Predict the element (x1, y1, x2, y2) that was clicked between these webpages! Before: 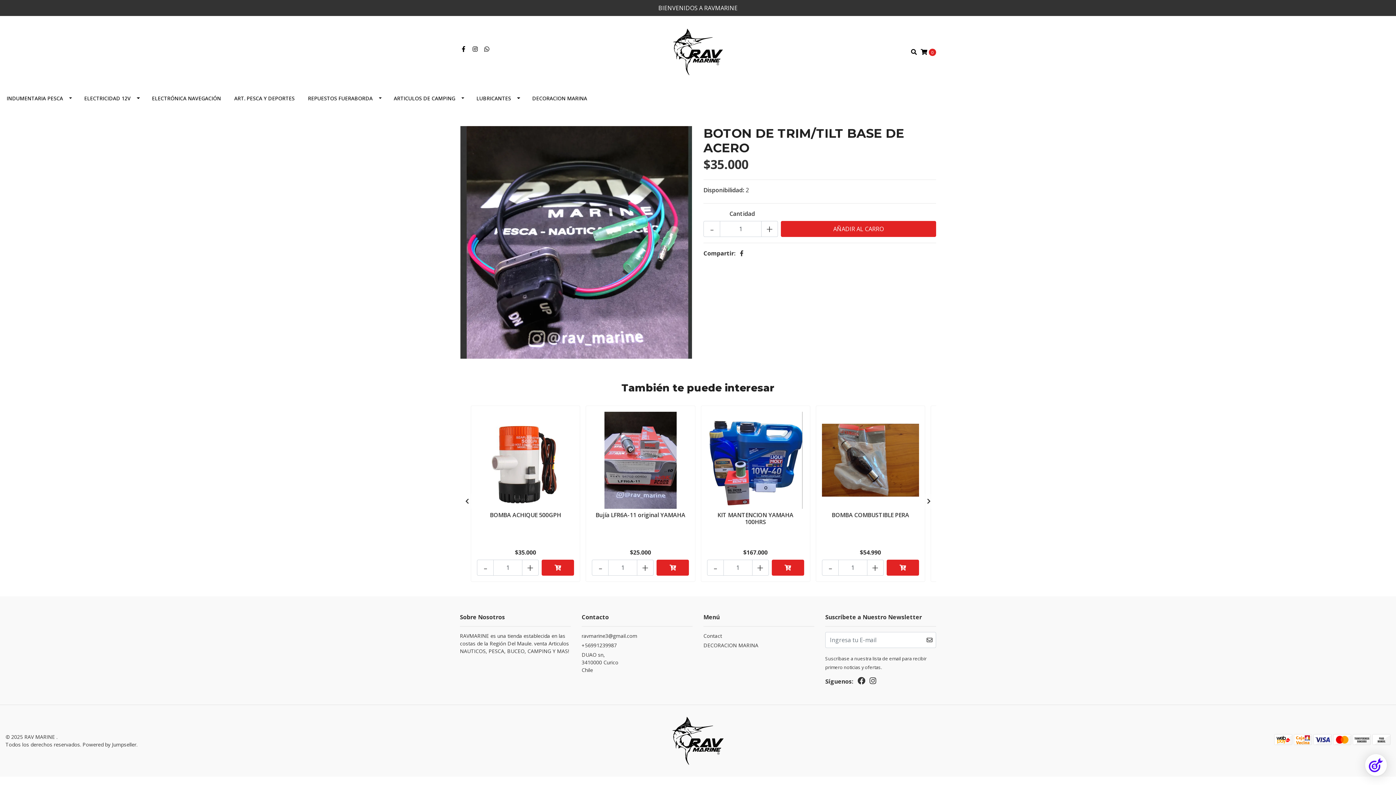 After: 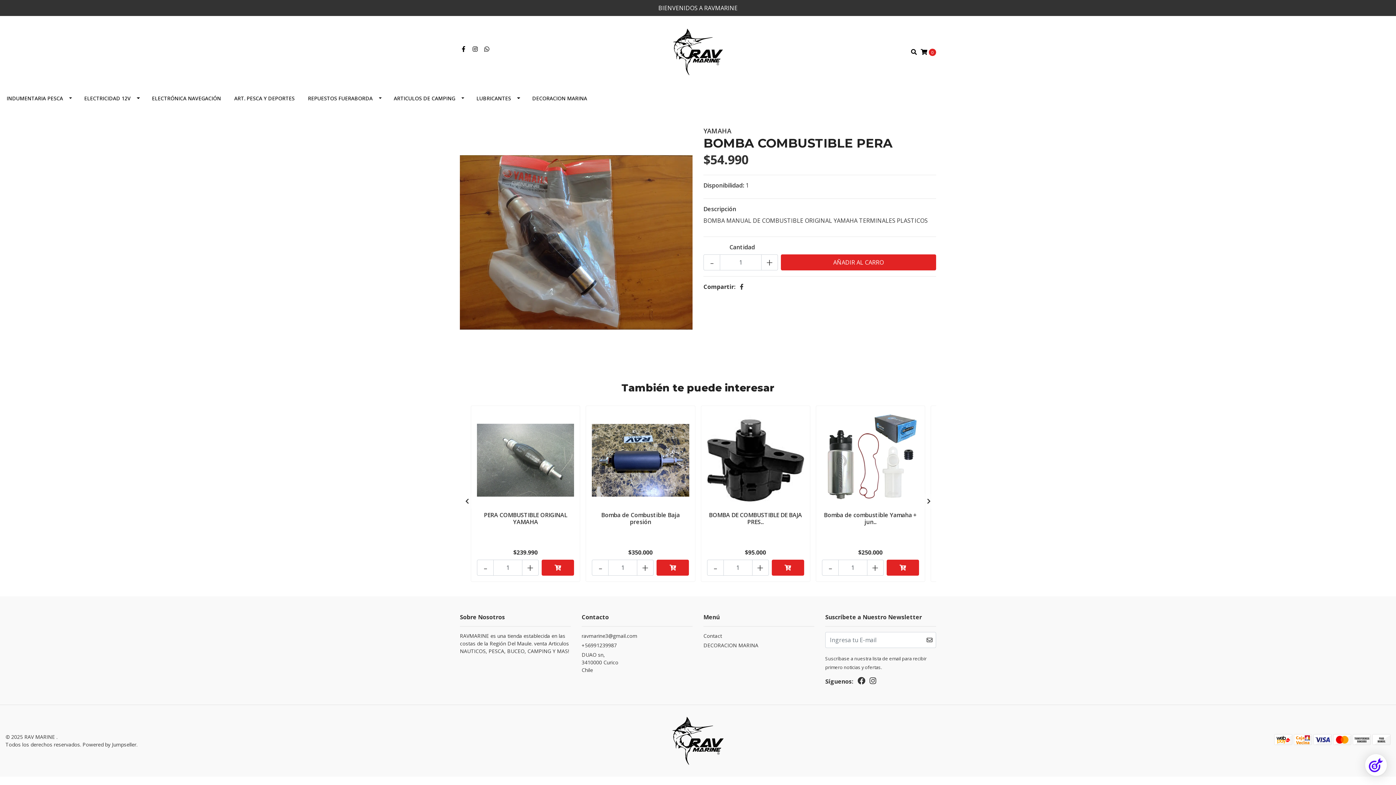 Action: bbox: (822, 412, 919, 509)